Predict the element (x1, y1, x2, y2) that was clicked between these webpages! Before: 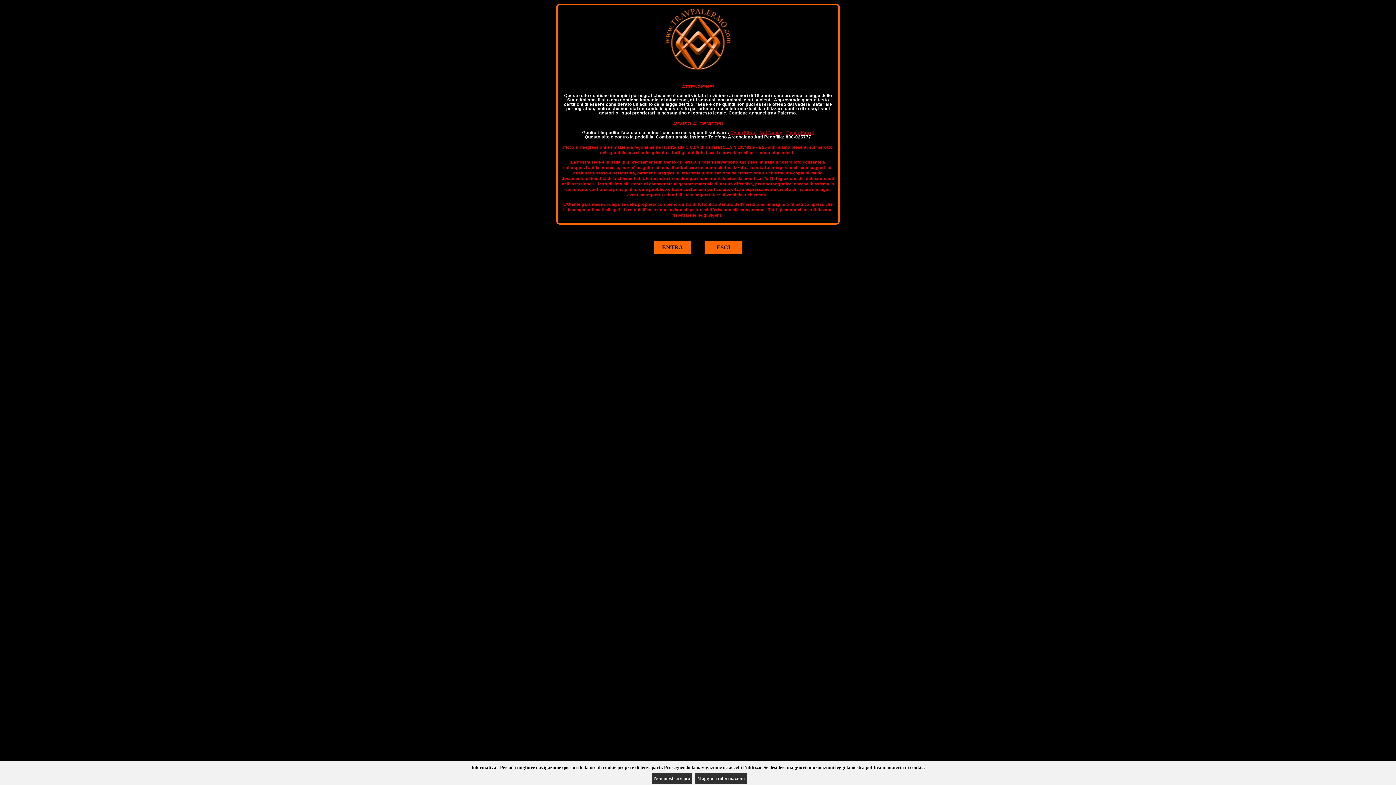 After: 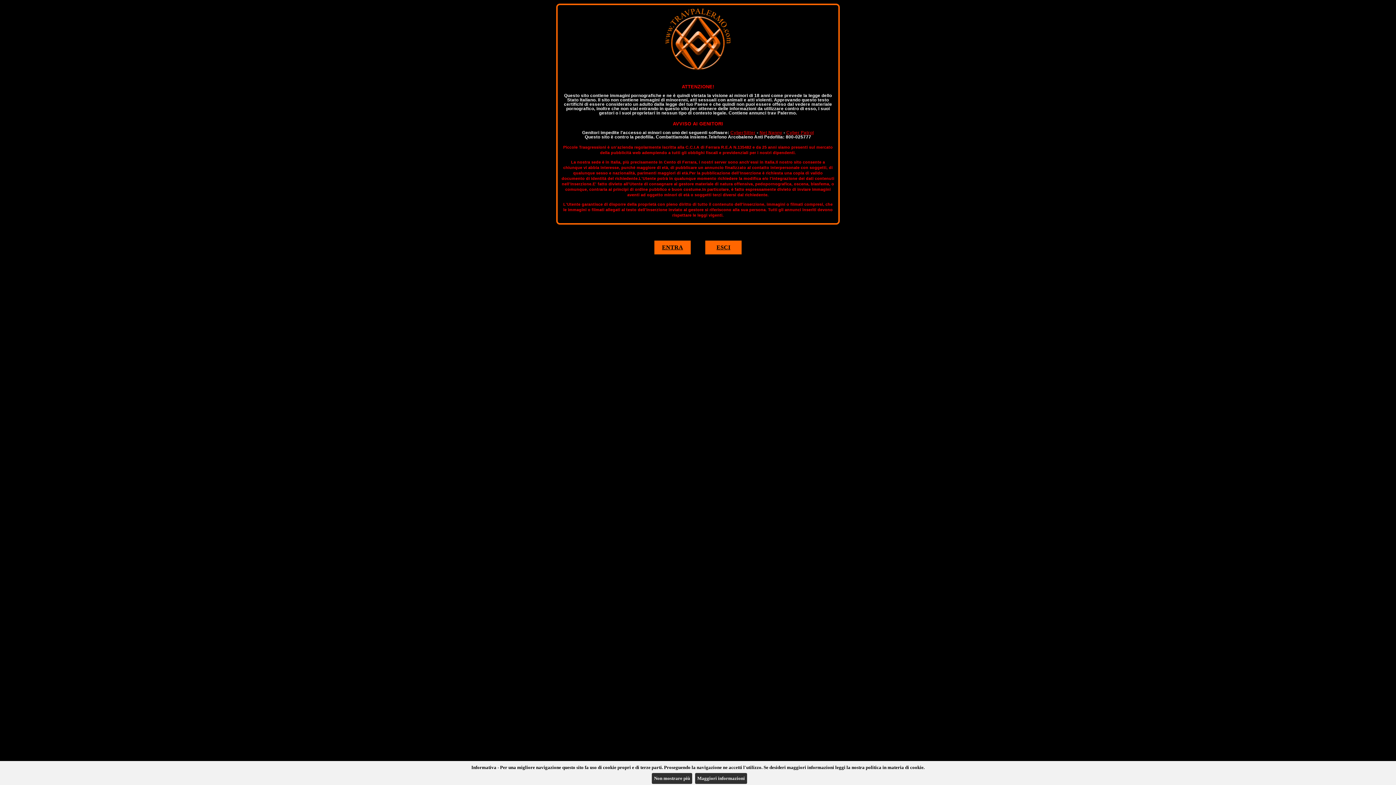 Action: bbox: (786, 130, 814, 135) label: Cyber Patrol